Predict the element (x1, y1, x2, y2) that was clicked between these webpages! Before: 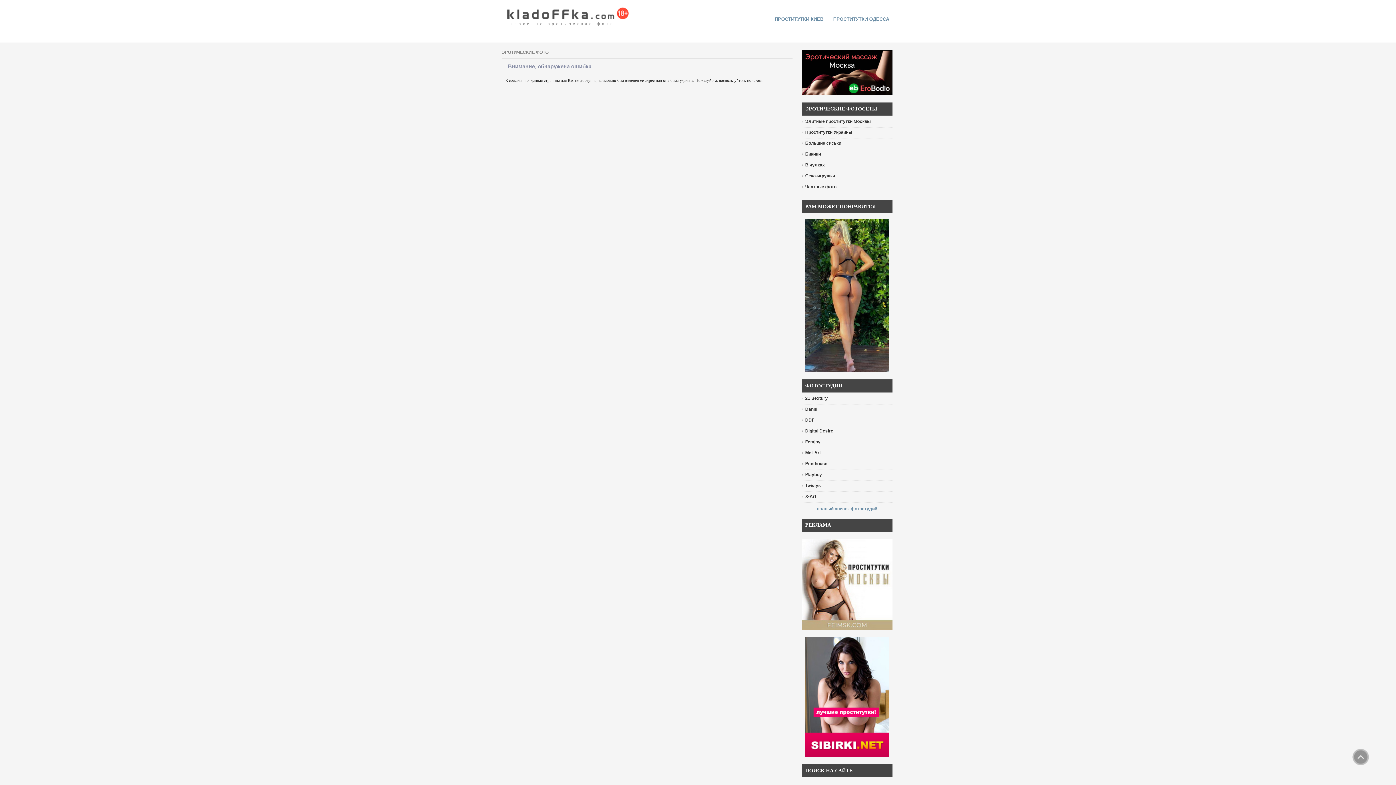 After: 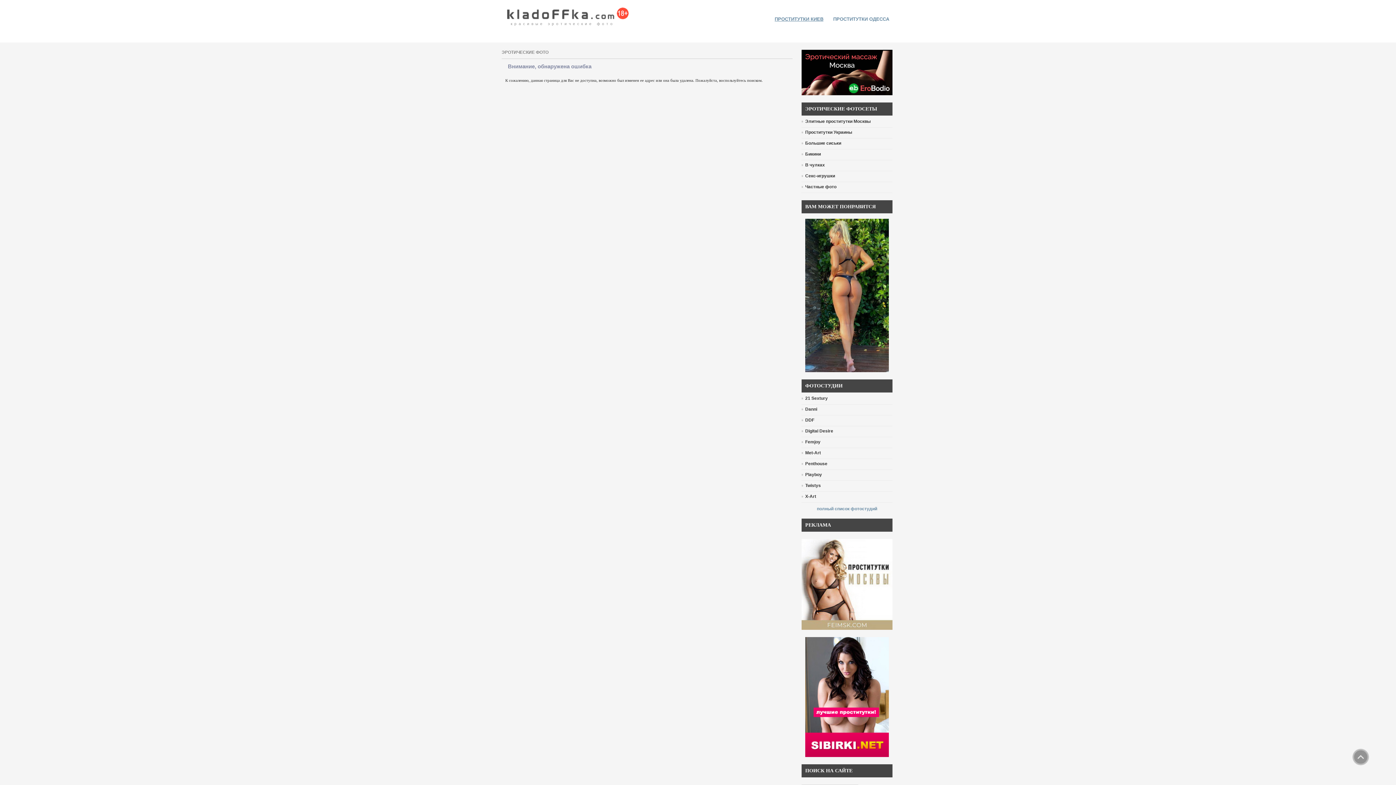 Action: label: ПРОСТИТУТКИ КИЕВ bbox: (774, 16, 823, 21)